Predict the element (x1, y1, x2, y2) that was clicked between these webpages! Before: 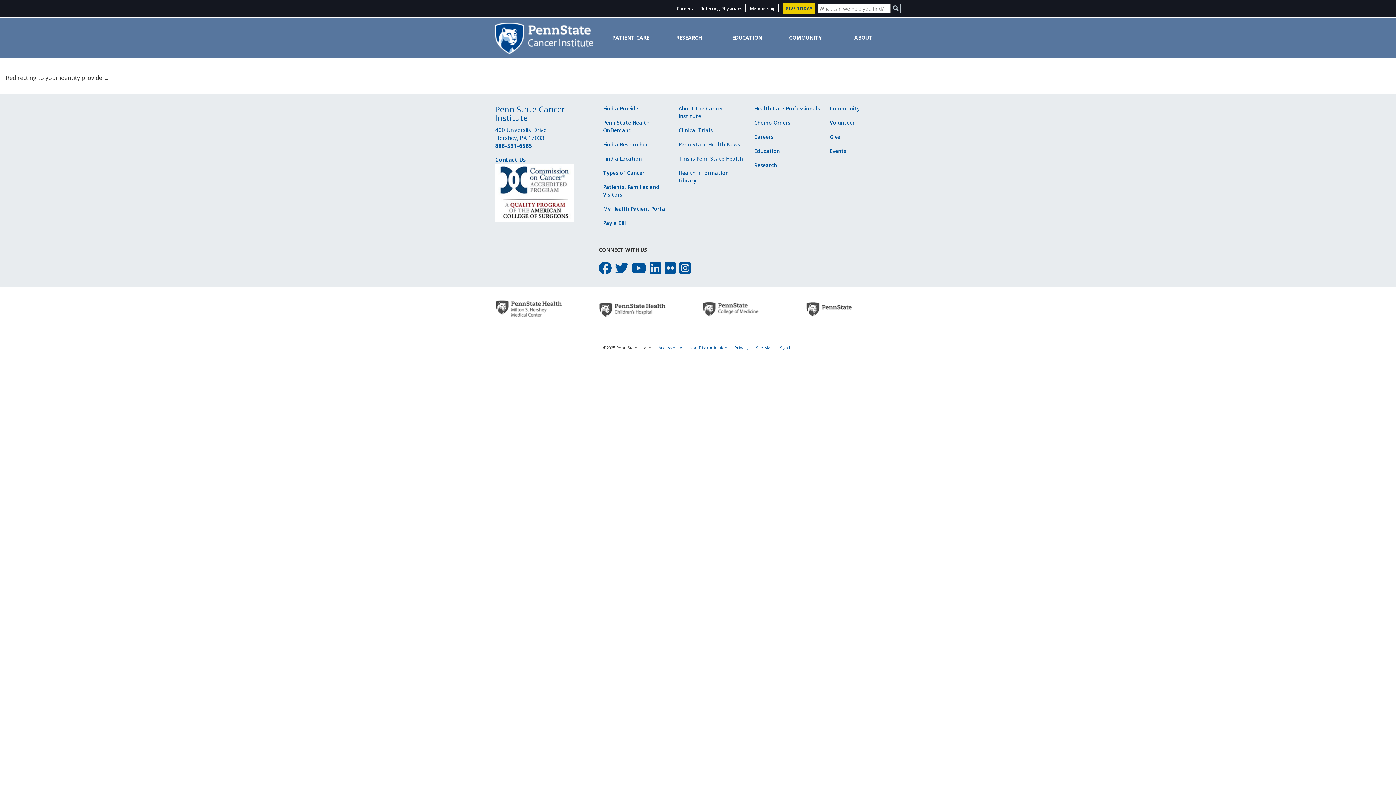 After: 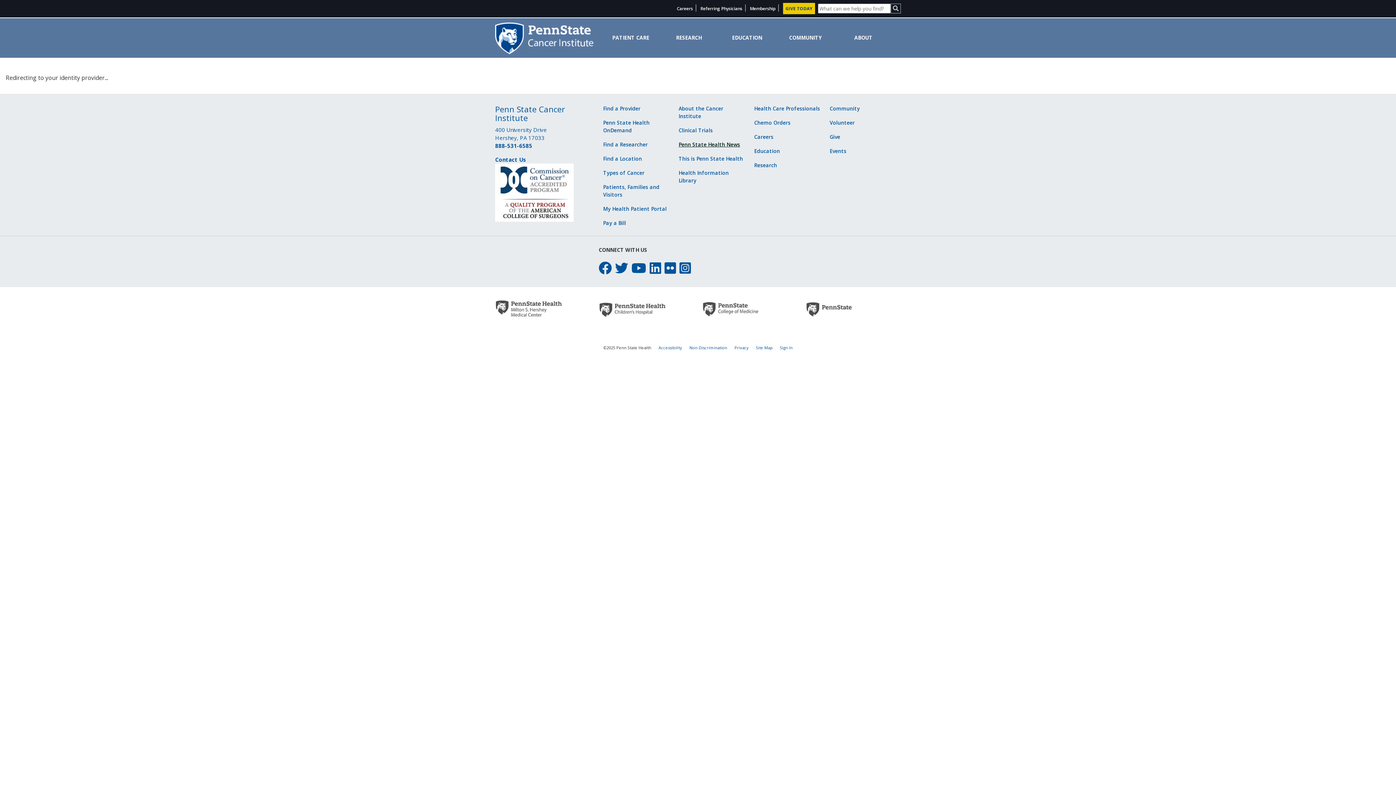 Action: label: Penn State Health News bbox: (678, 141, 740, 148)